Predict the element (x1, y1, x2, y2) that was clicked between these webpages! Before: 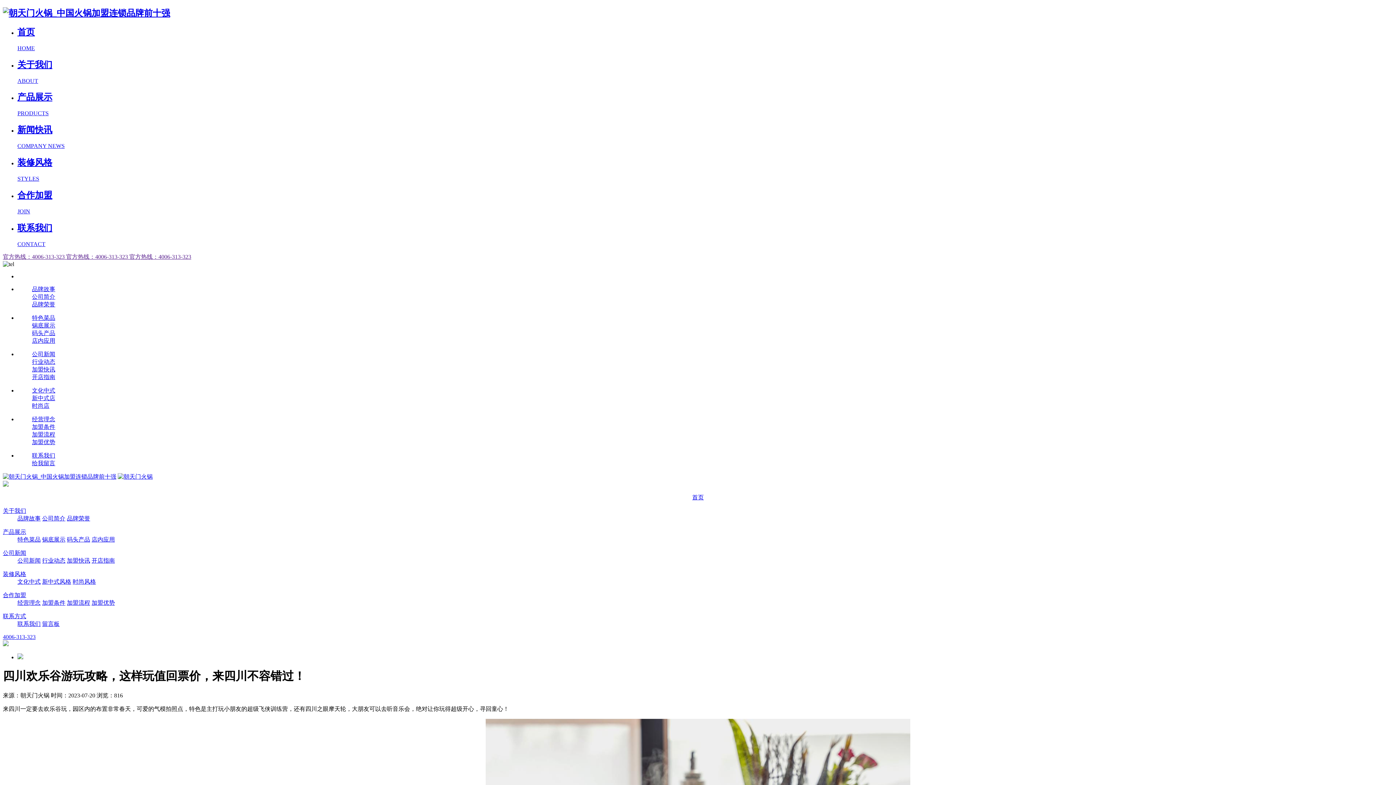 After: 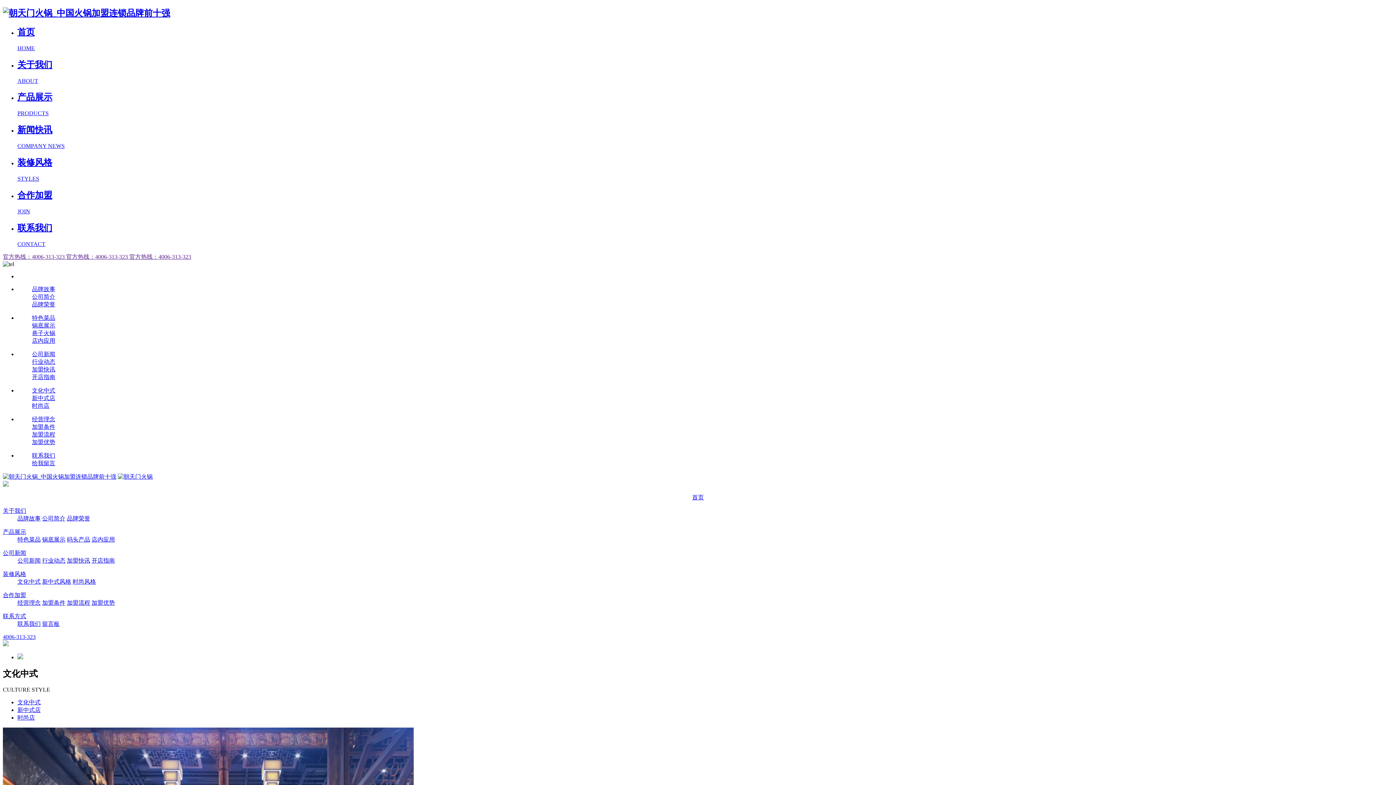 Action: bbox: (32, 387, 55, 393) label: 文化中式